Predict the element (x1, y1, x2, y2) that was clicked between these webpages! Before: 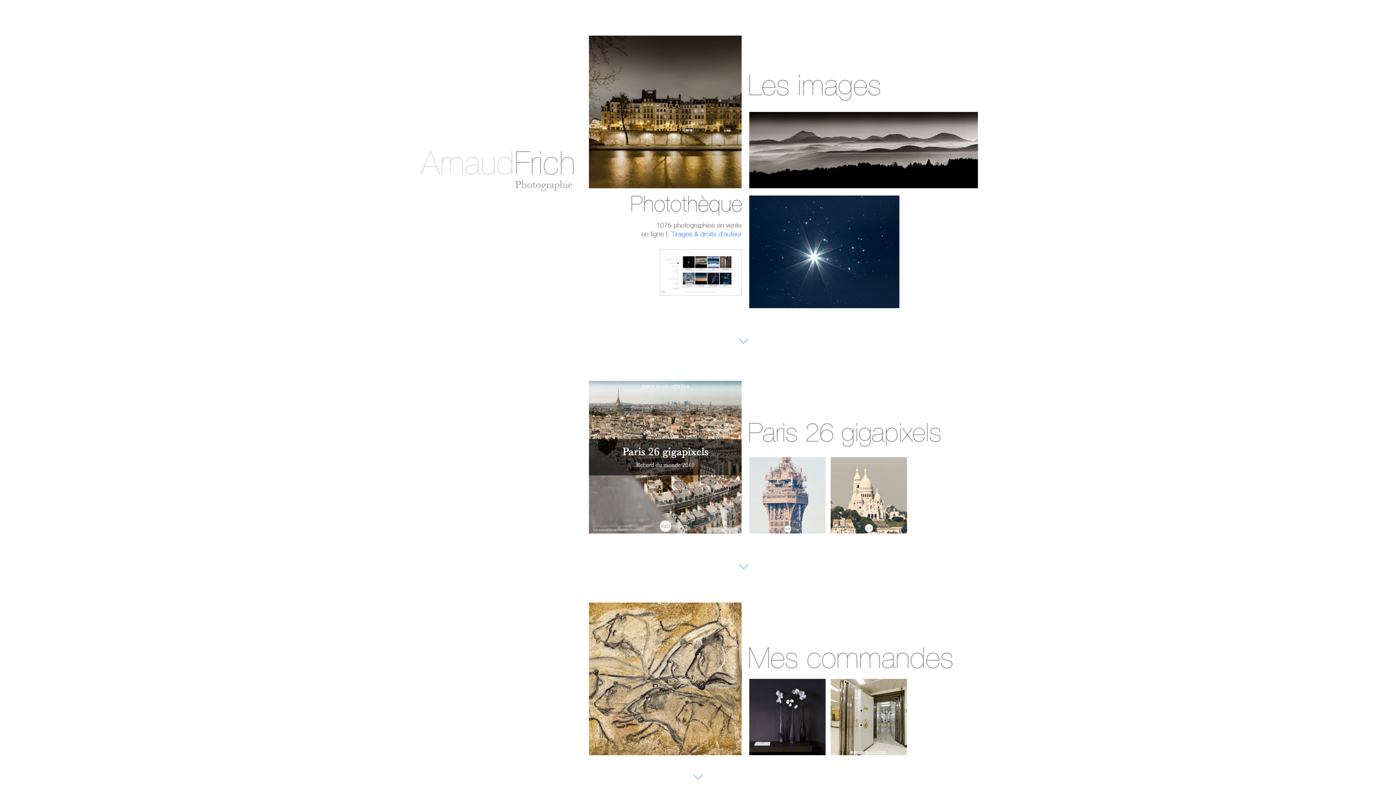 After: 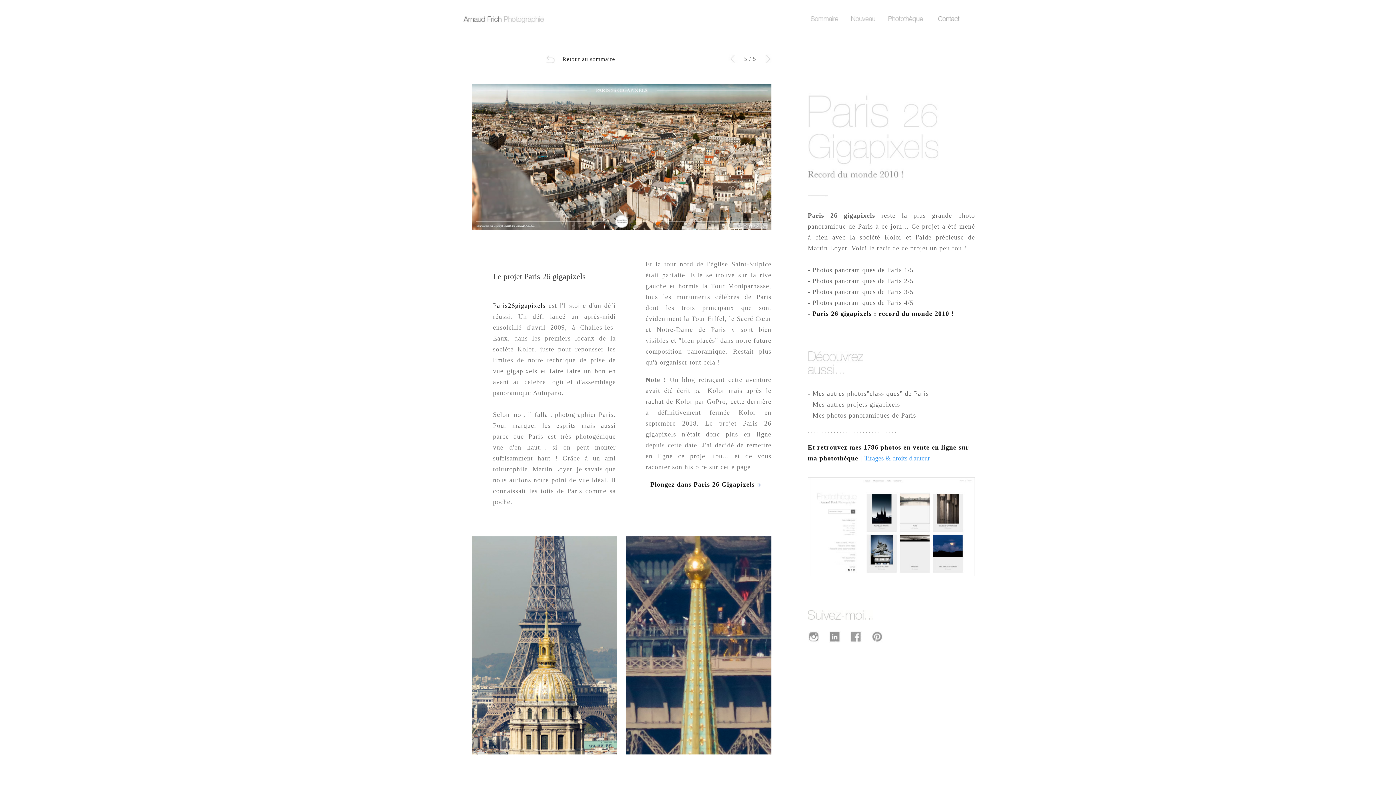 Action: bbox: (589, 528, 741, 534)